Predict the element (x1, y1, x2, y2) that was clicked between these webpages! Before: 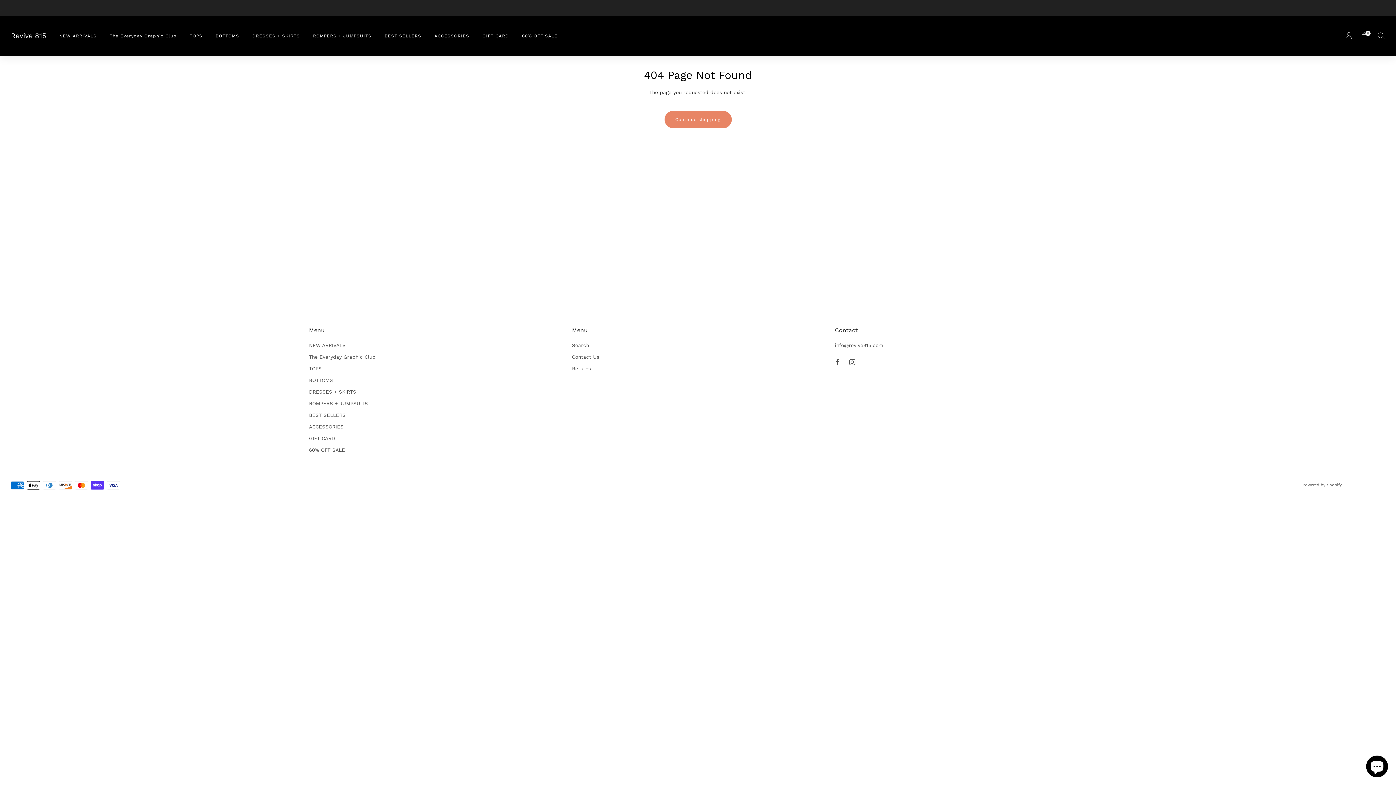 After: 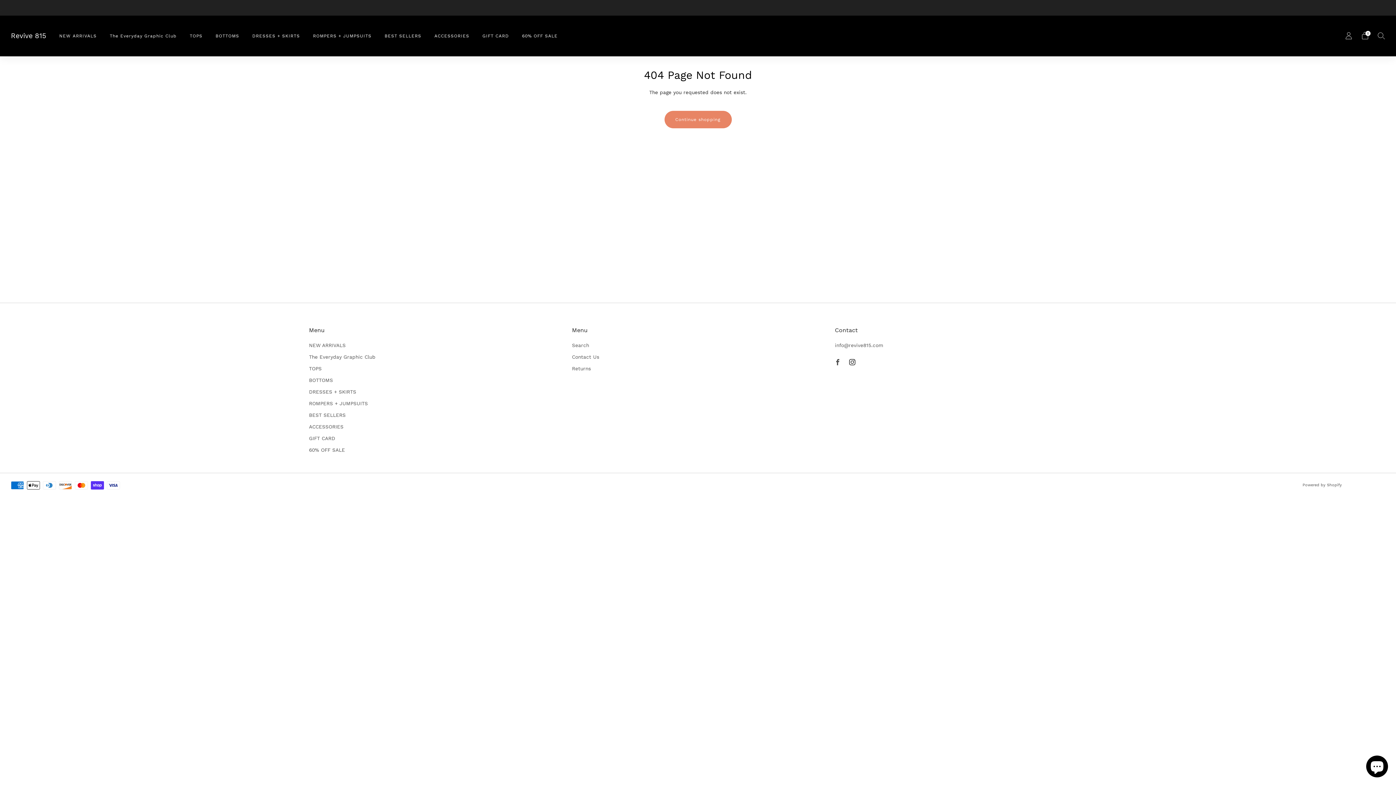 Action: label: 	
Instagram bbox: (845, 355, 859, 369)